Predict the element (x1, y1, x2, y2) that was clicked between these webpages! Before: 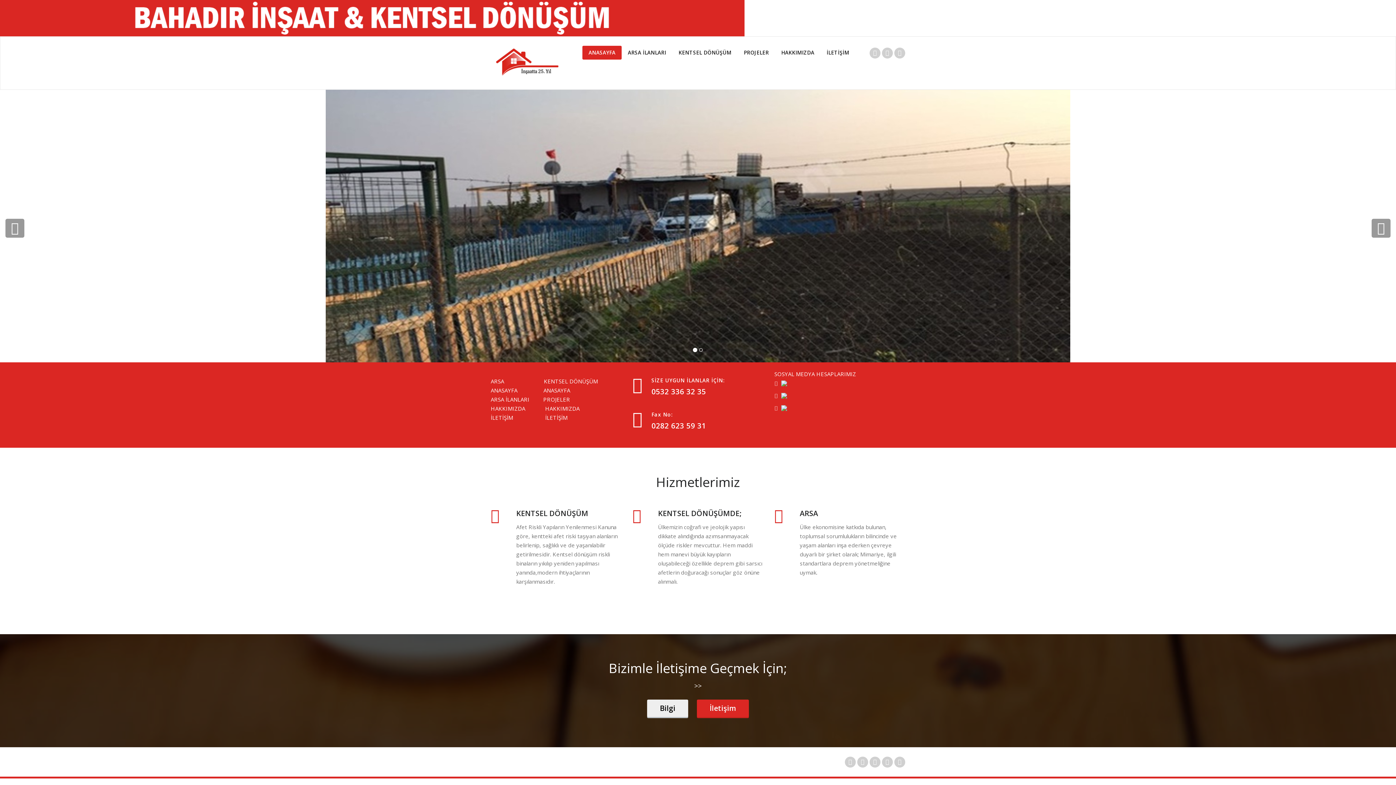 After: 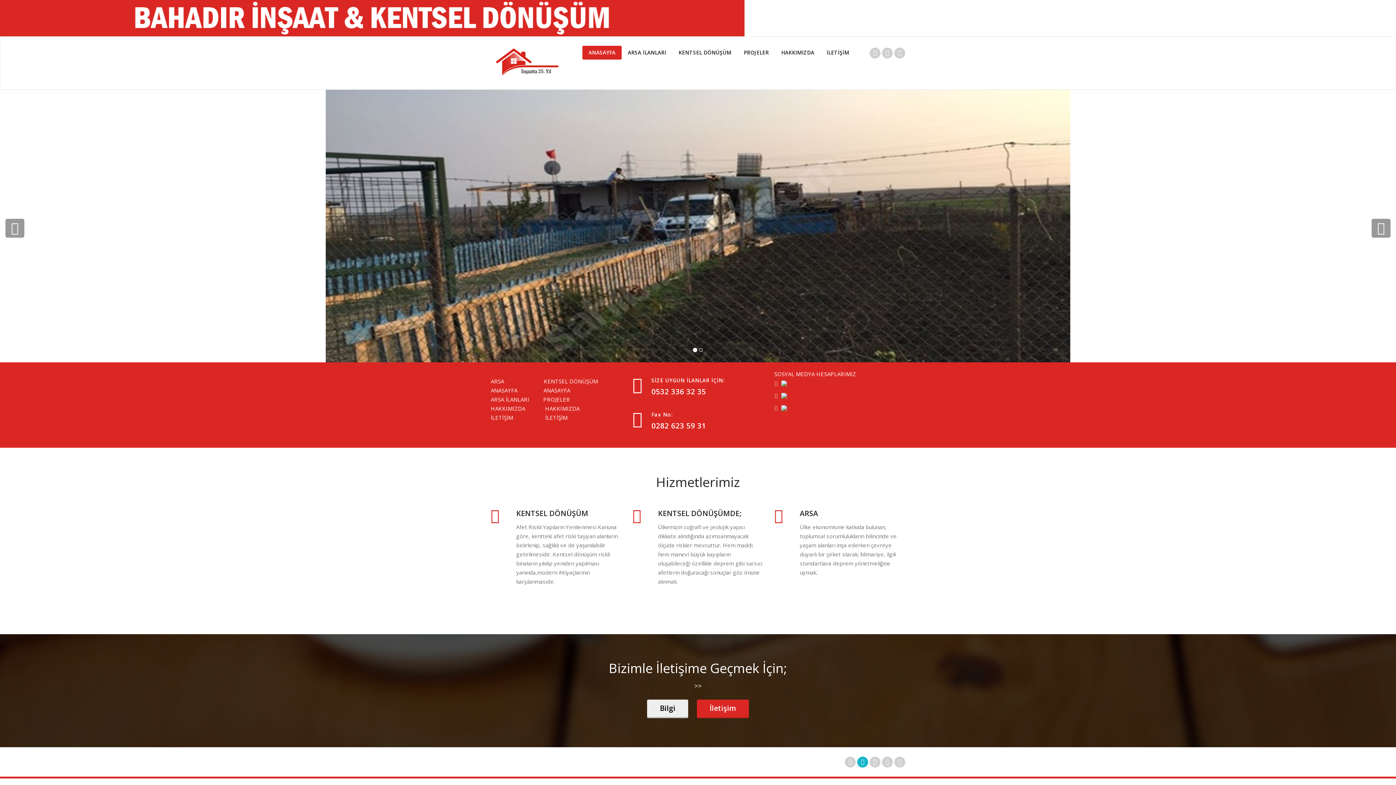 Action: bbox: (861, 759, 864, 765)